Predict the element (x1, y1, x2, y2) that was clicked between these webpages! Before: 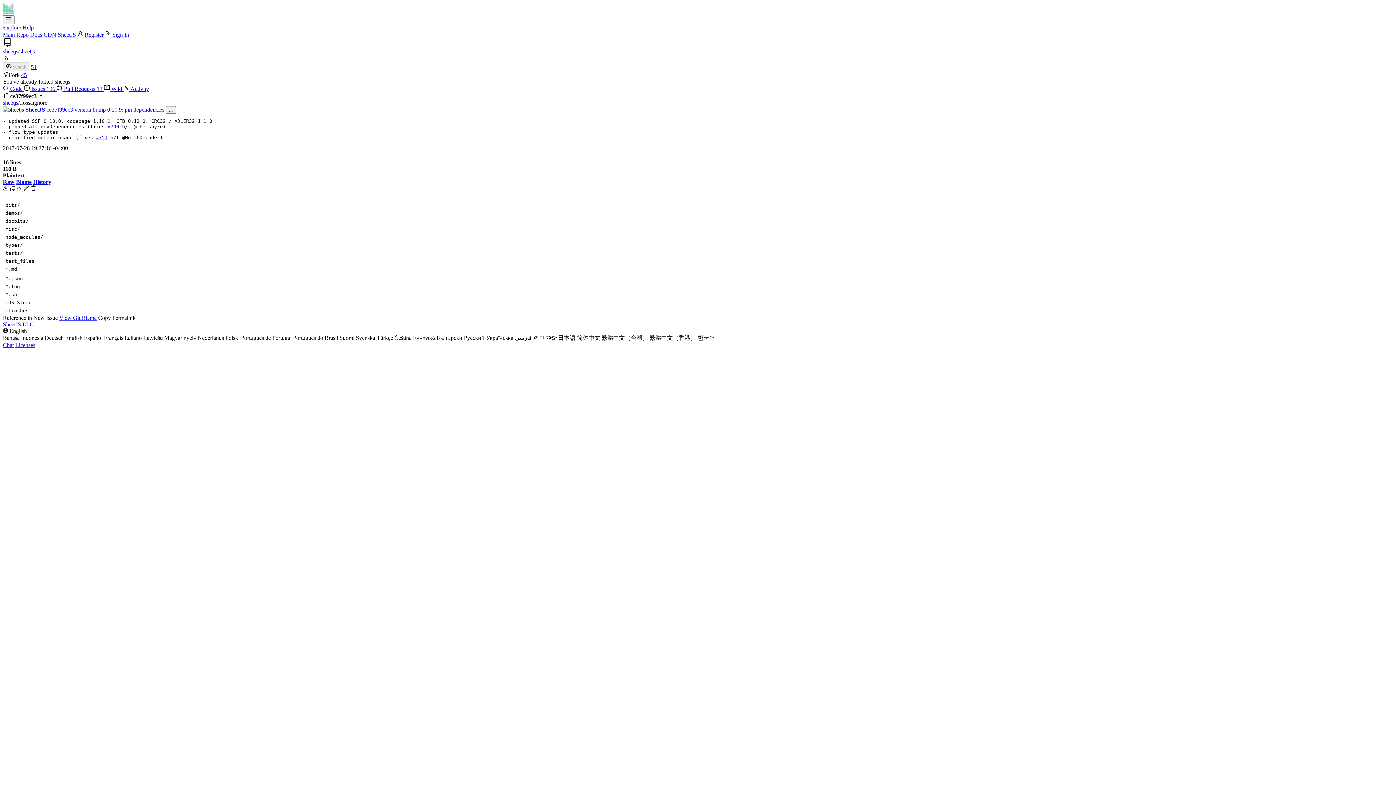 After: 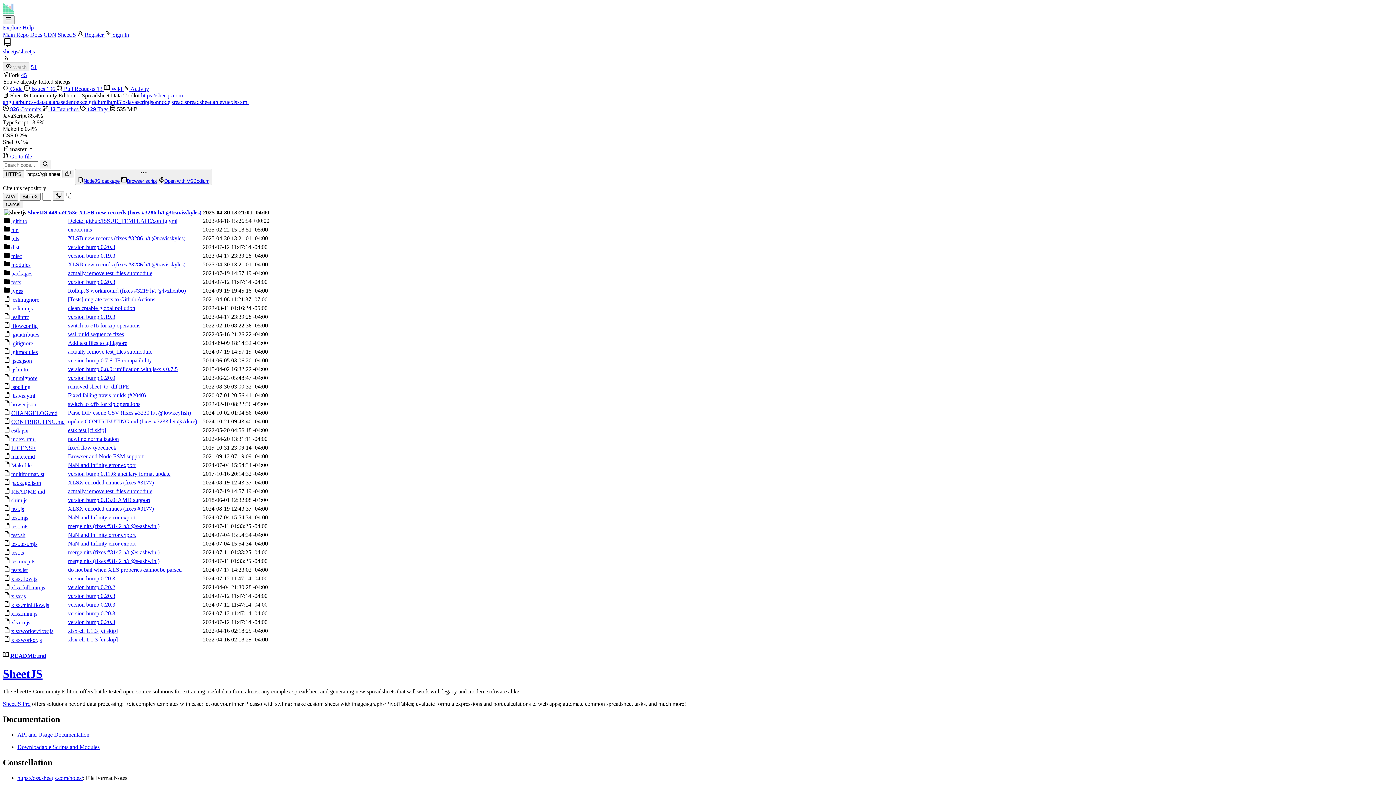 Action: label: Main Repo bbox: (2, 31, 28, 37)